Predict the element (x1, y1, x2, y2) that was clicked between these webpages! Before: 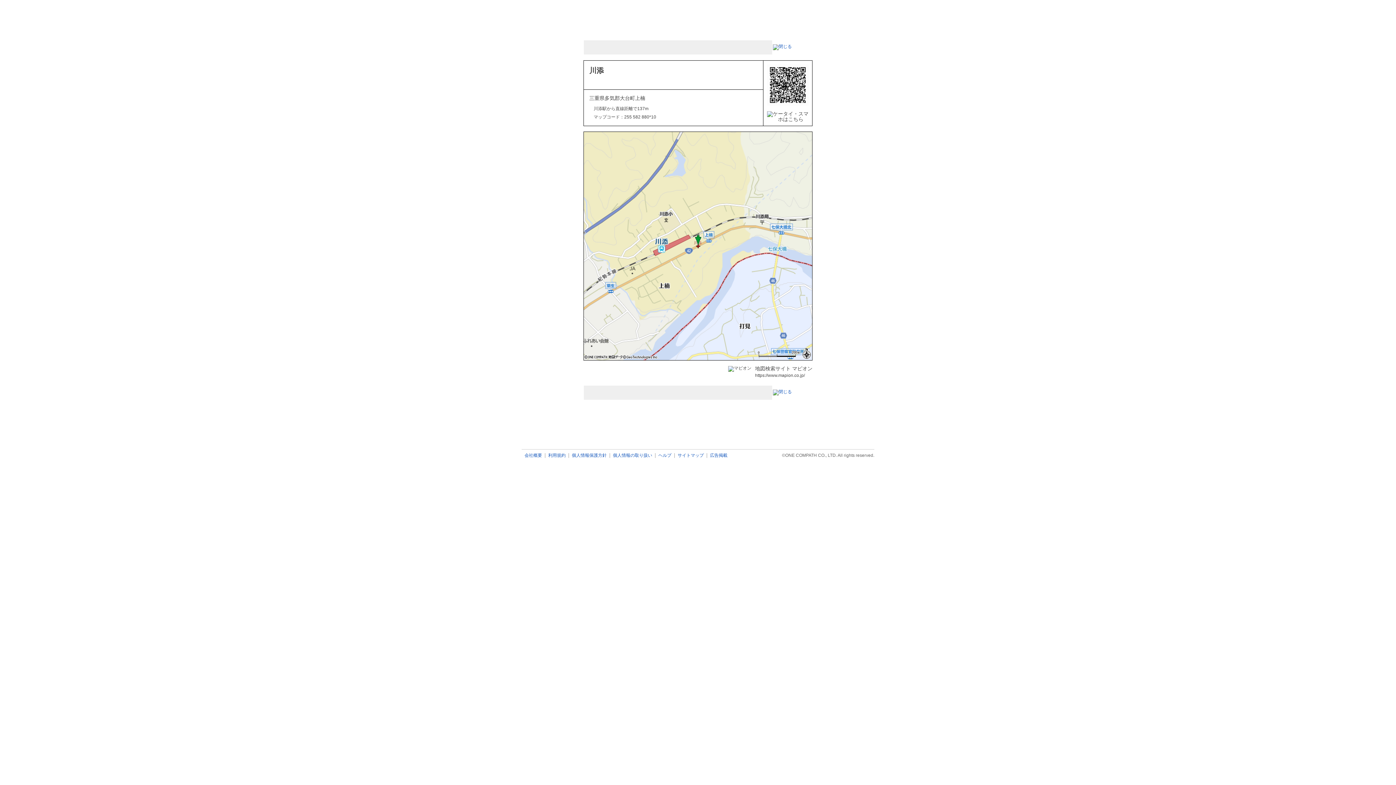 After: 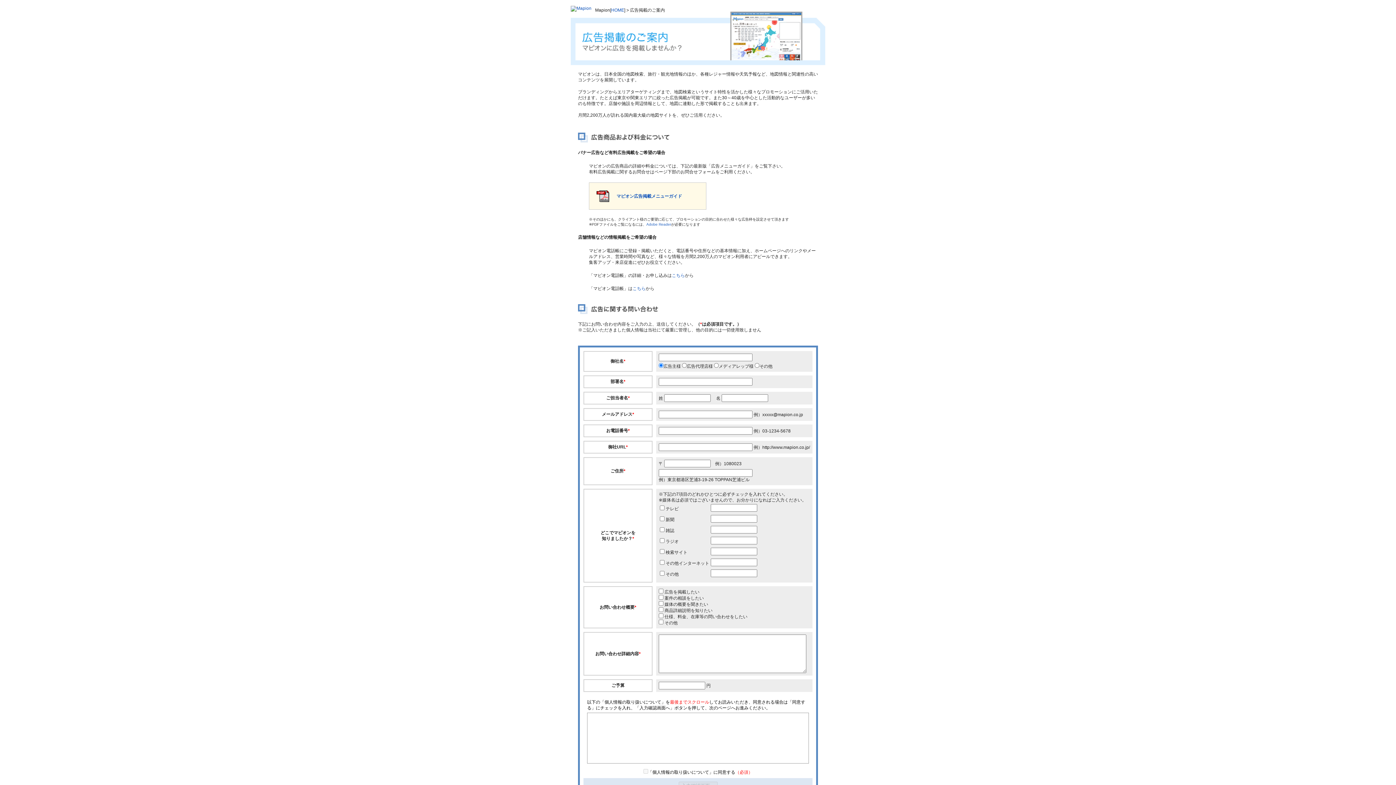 Action: bbox: (707, 453, 730, 458) label: 広告掲載